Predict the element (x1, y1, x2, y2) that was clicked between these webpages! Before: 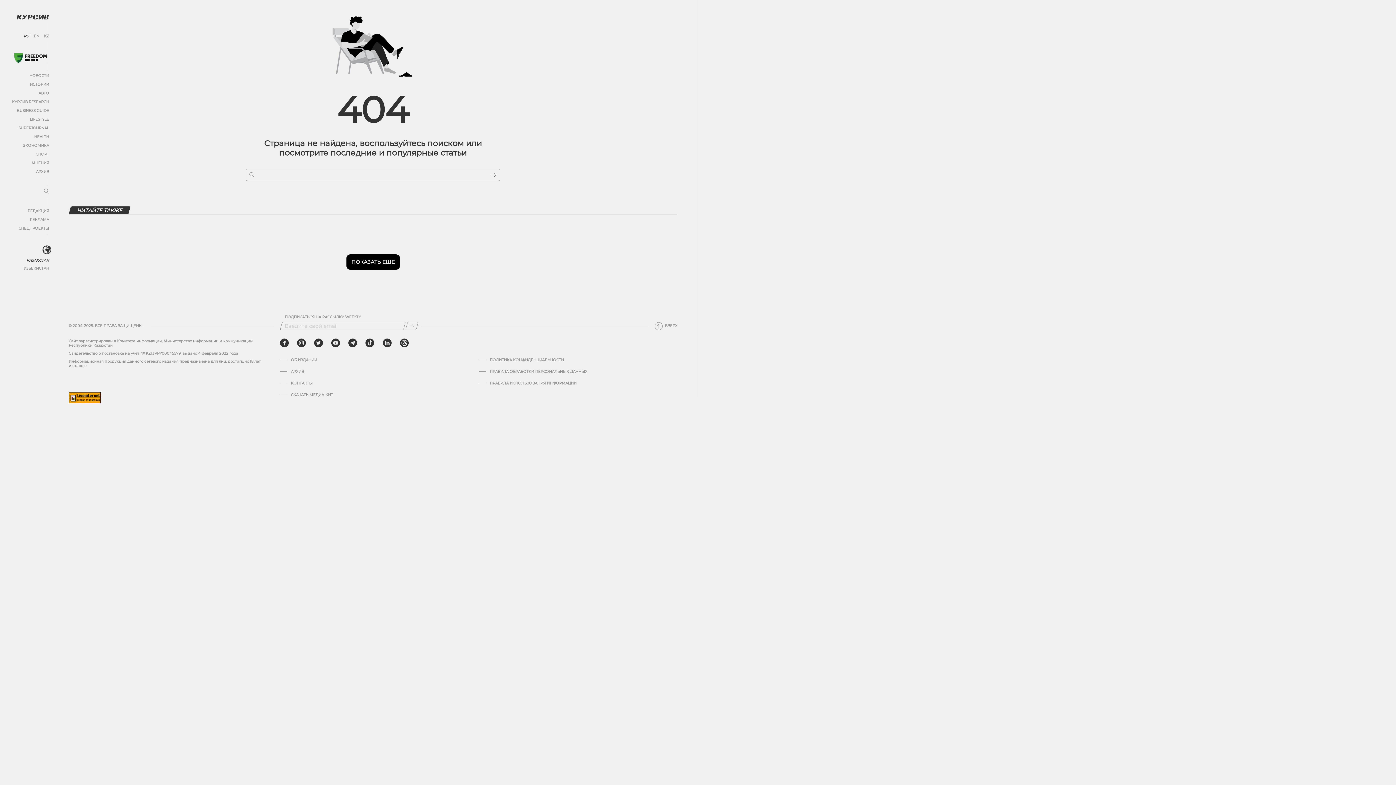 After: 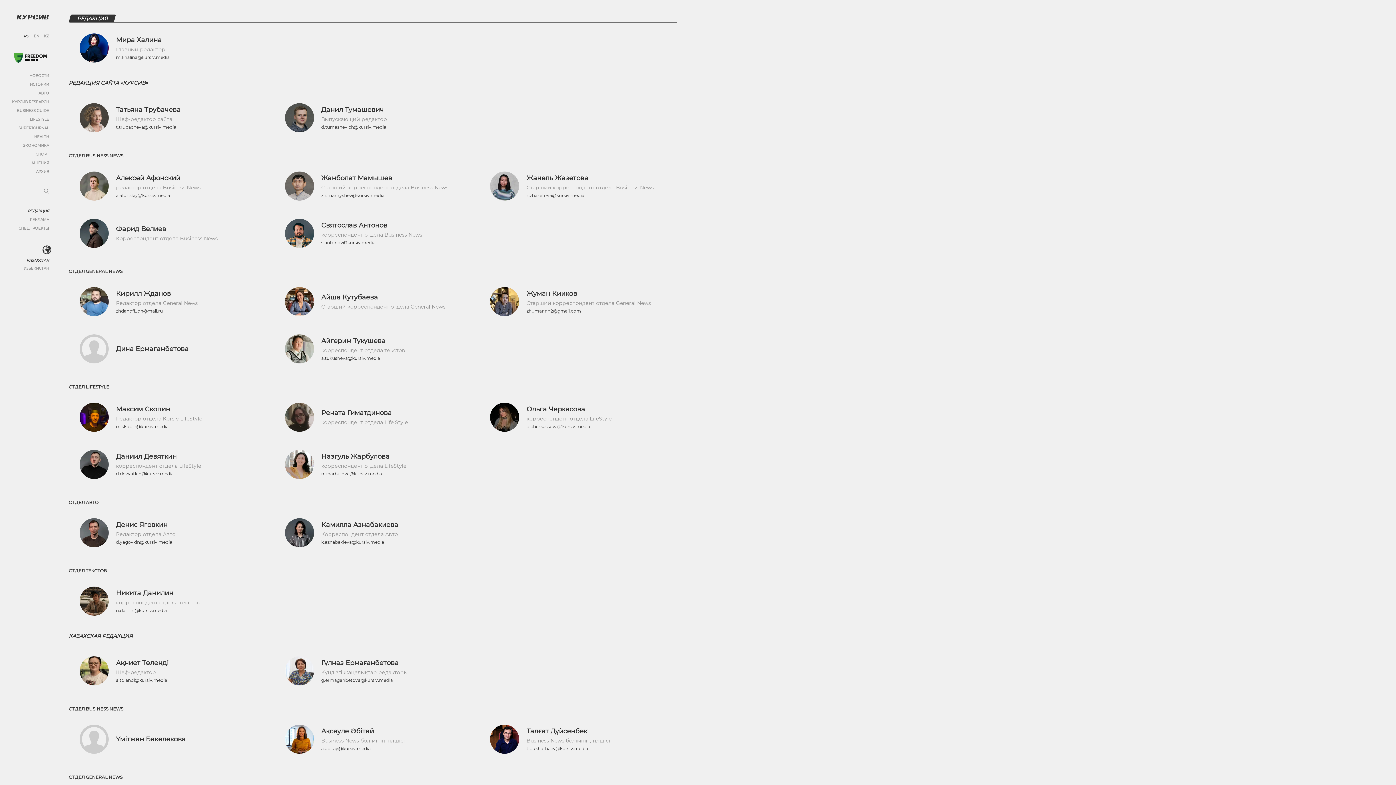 Action: bbox: (27, 208, 49, 213) label: РЕДАКЦИЯ